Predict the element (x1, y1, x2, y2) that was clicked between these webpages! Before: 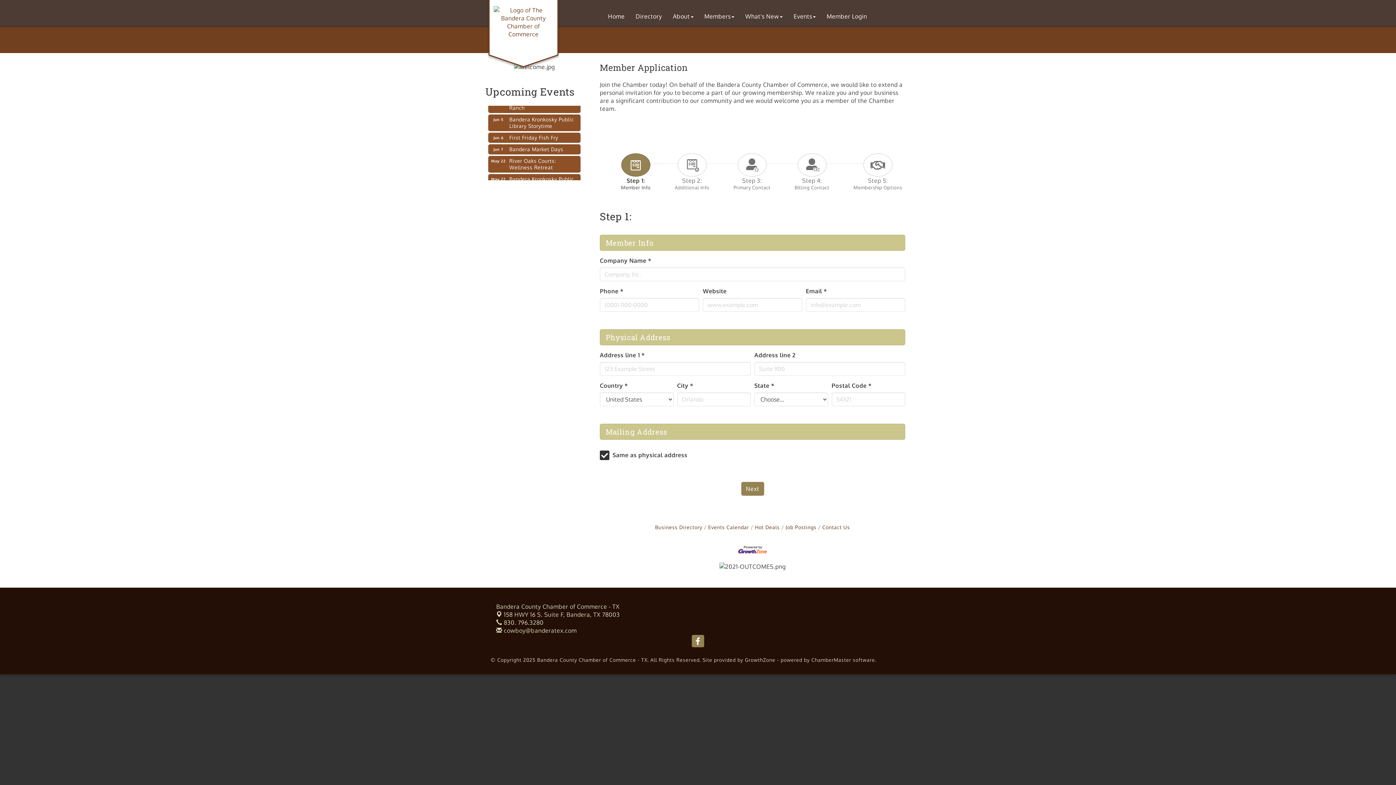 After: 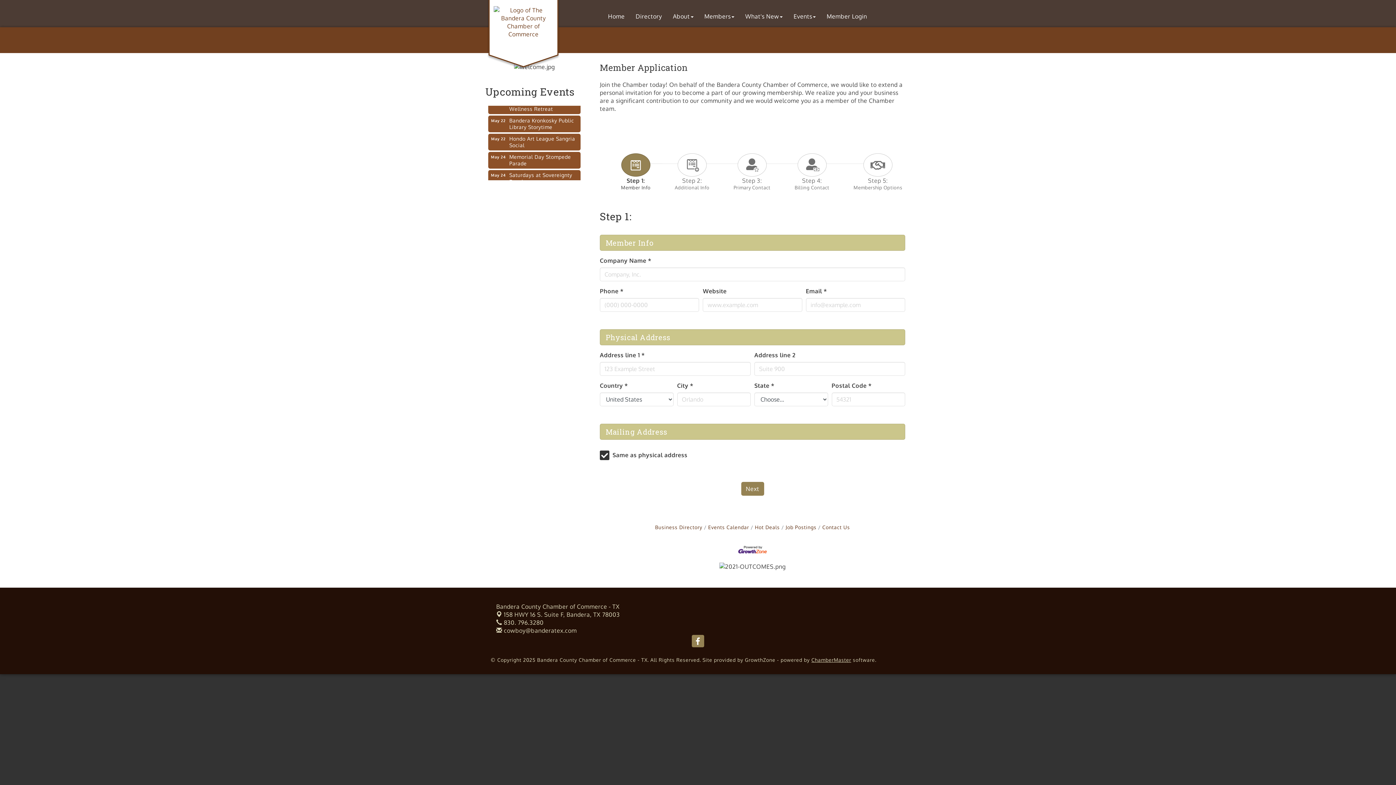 Action: bbox: (811, 657, 851, 663) label: ChamberMaster